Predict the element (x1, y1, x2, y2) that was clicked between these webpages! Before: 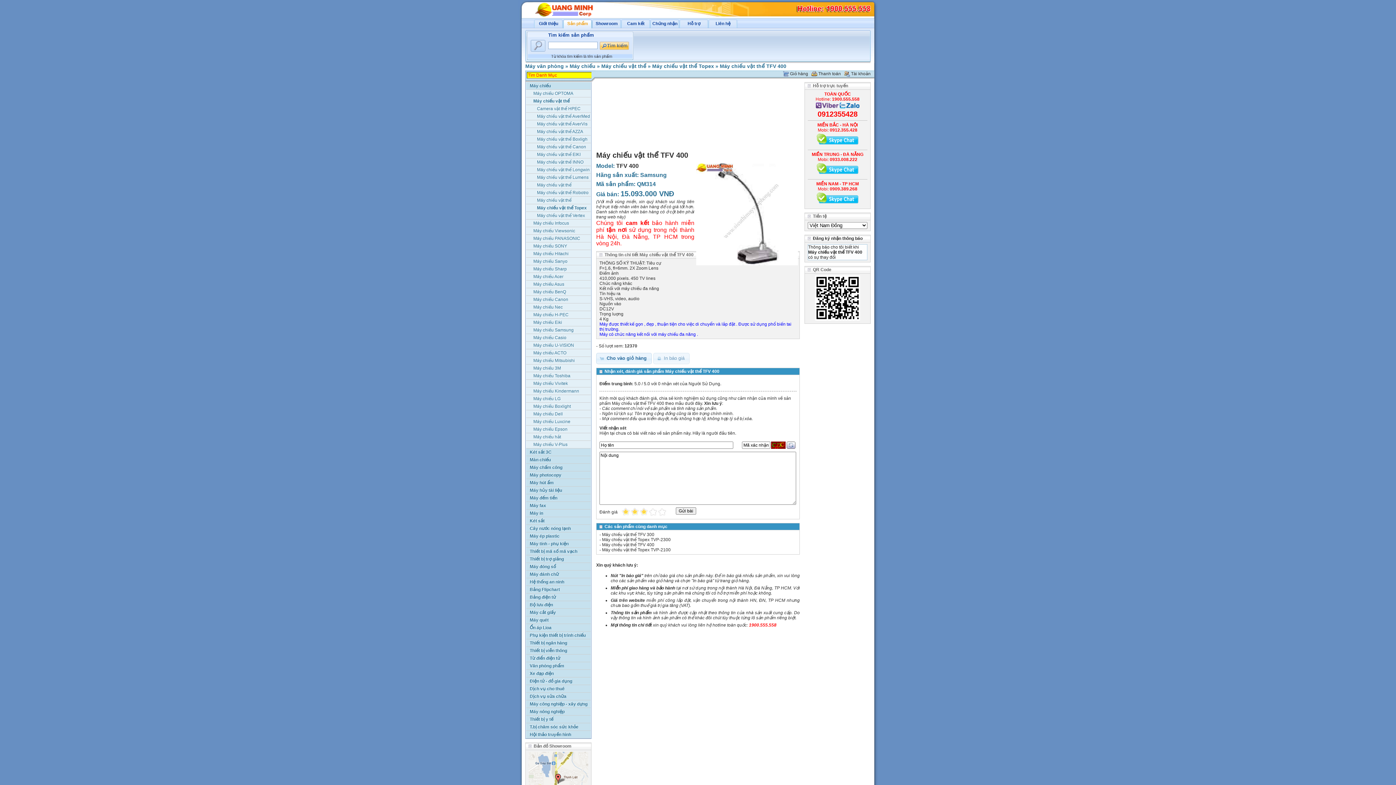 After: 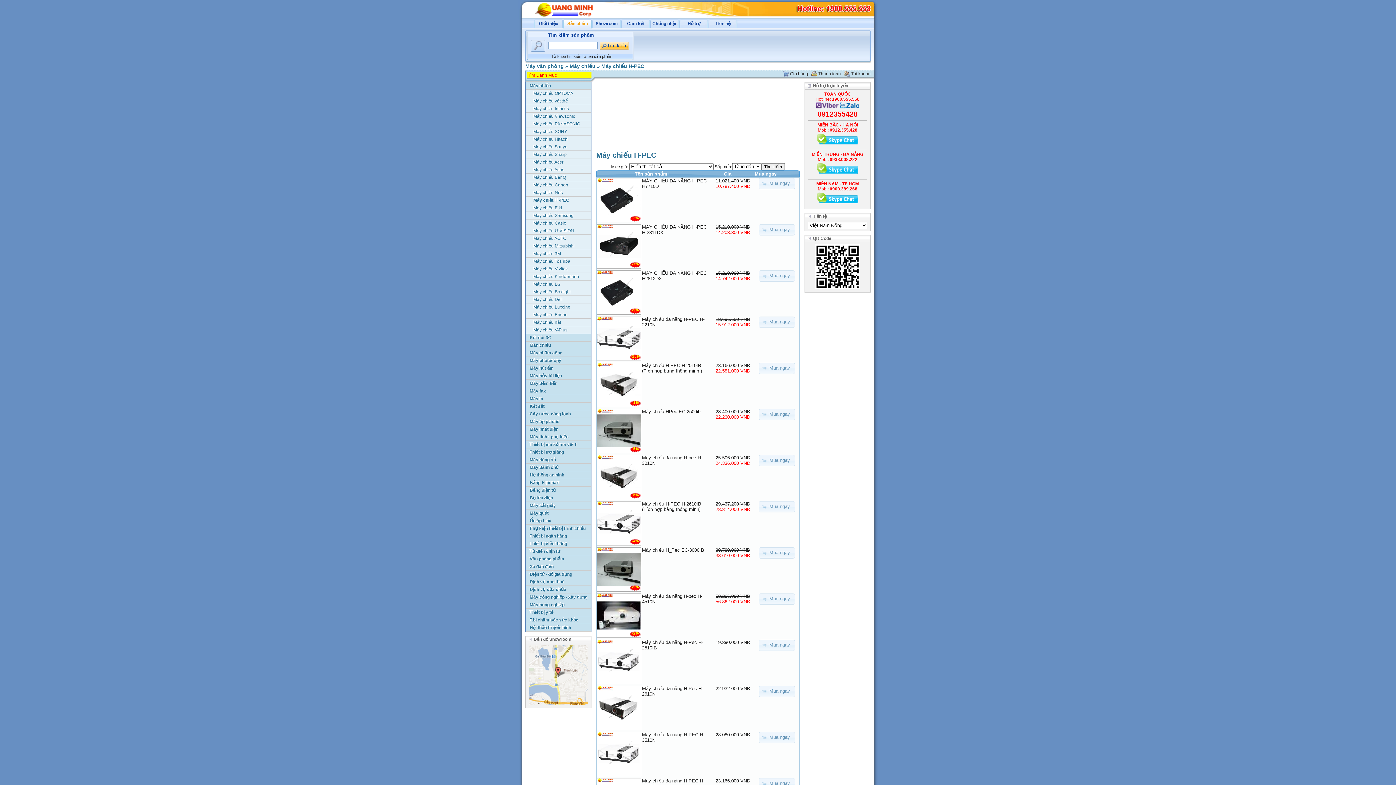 Action: label: Máy chiếu H-PEC bbox: (526, 311, 590, 318)